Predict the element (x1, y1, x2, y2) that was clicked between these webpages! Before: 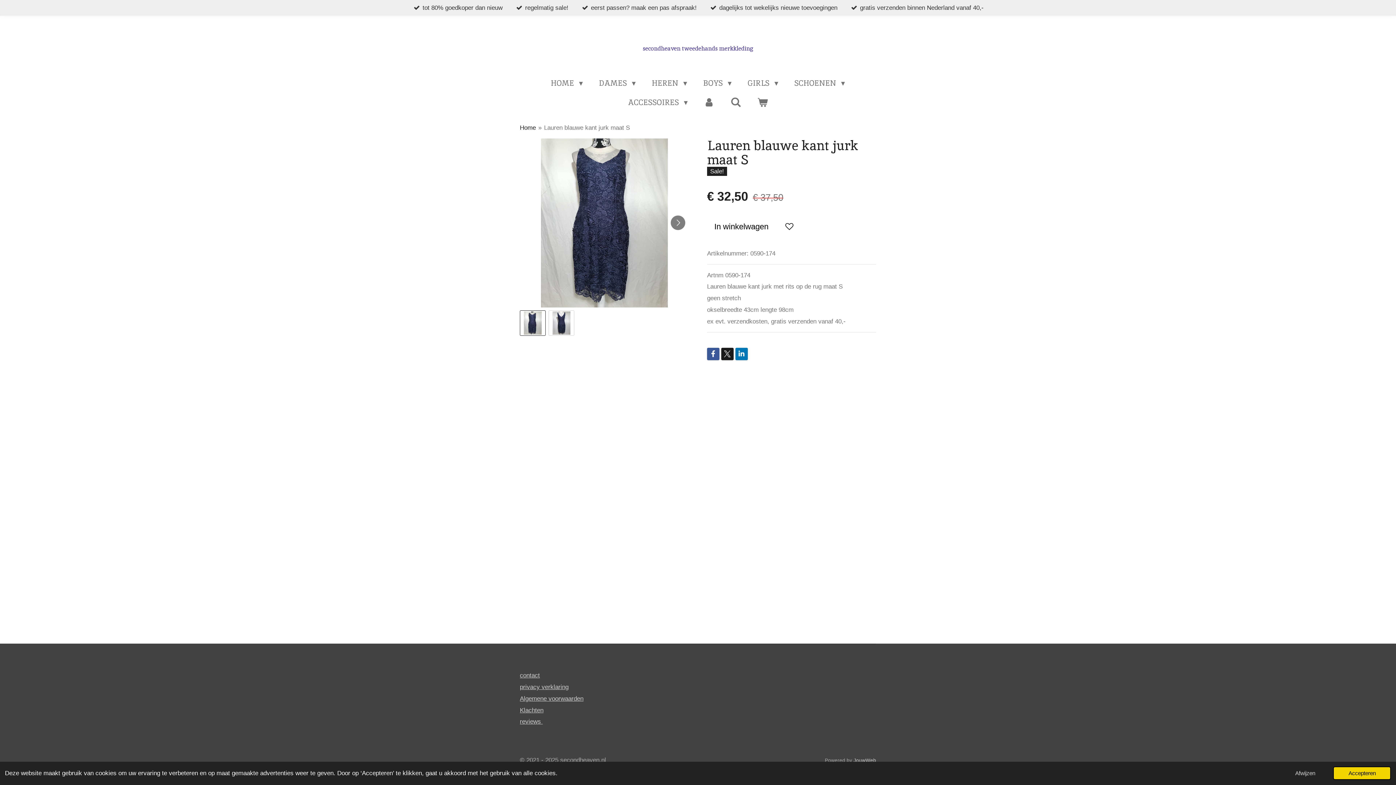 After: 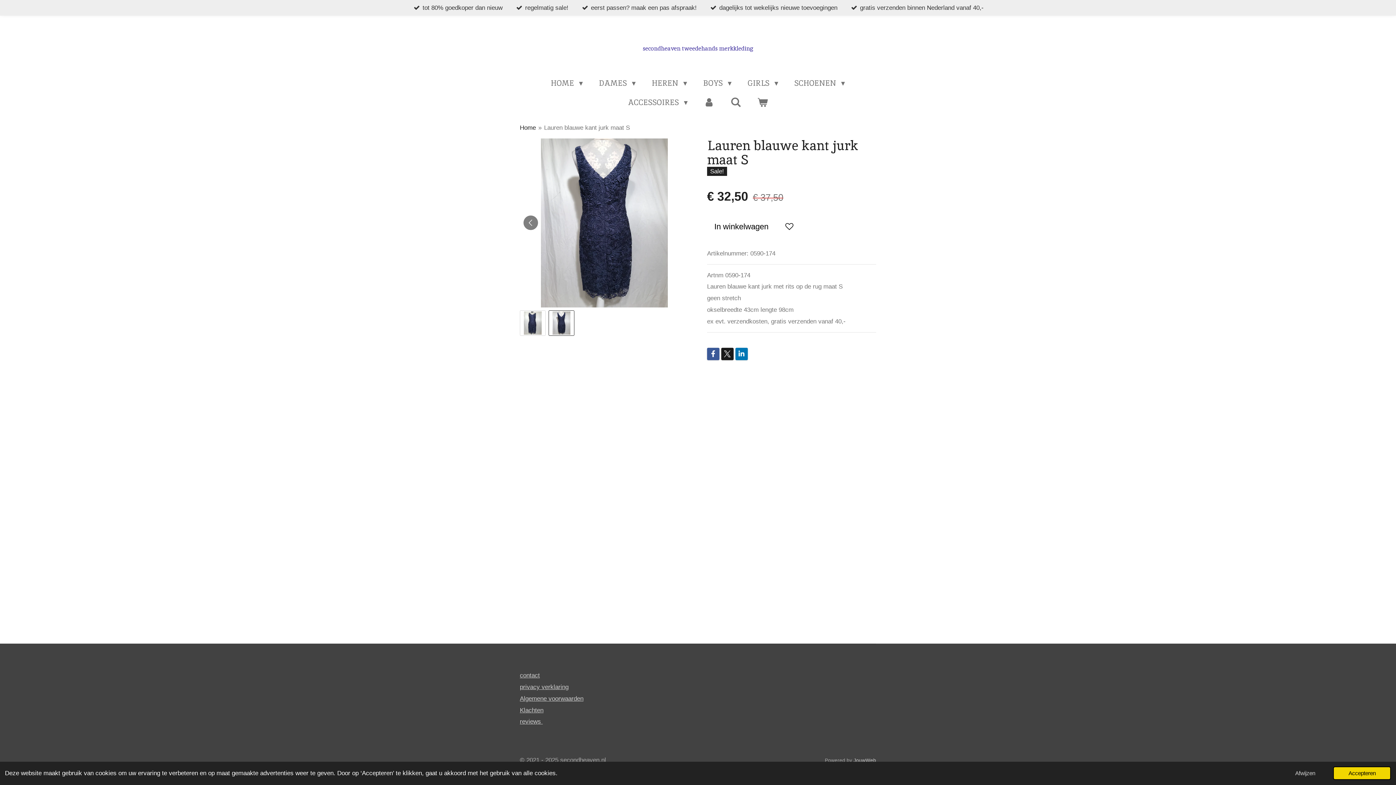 Action: label: Volgende afbeelding bbox: (670, 215, 685, 230)